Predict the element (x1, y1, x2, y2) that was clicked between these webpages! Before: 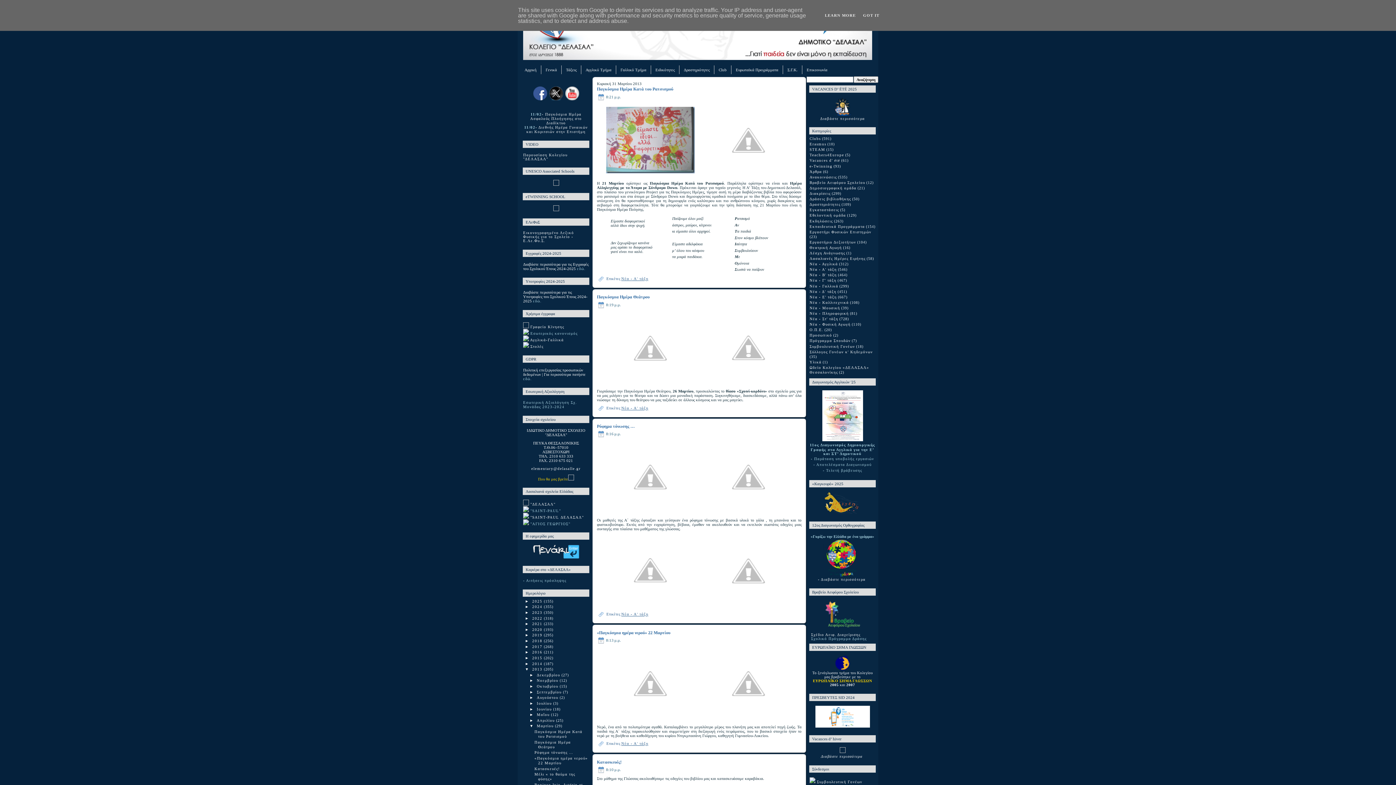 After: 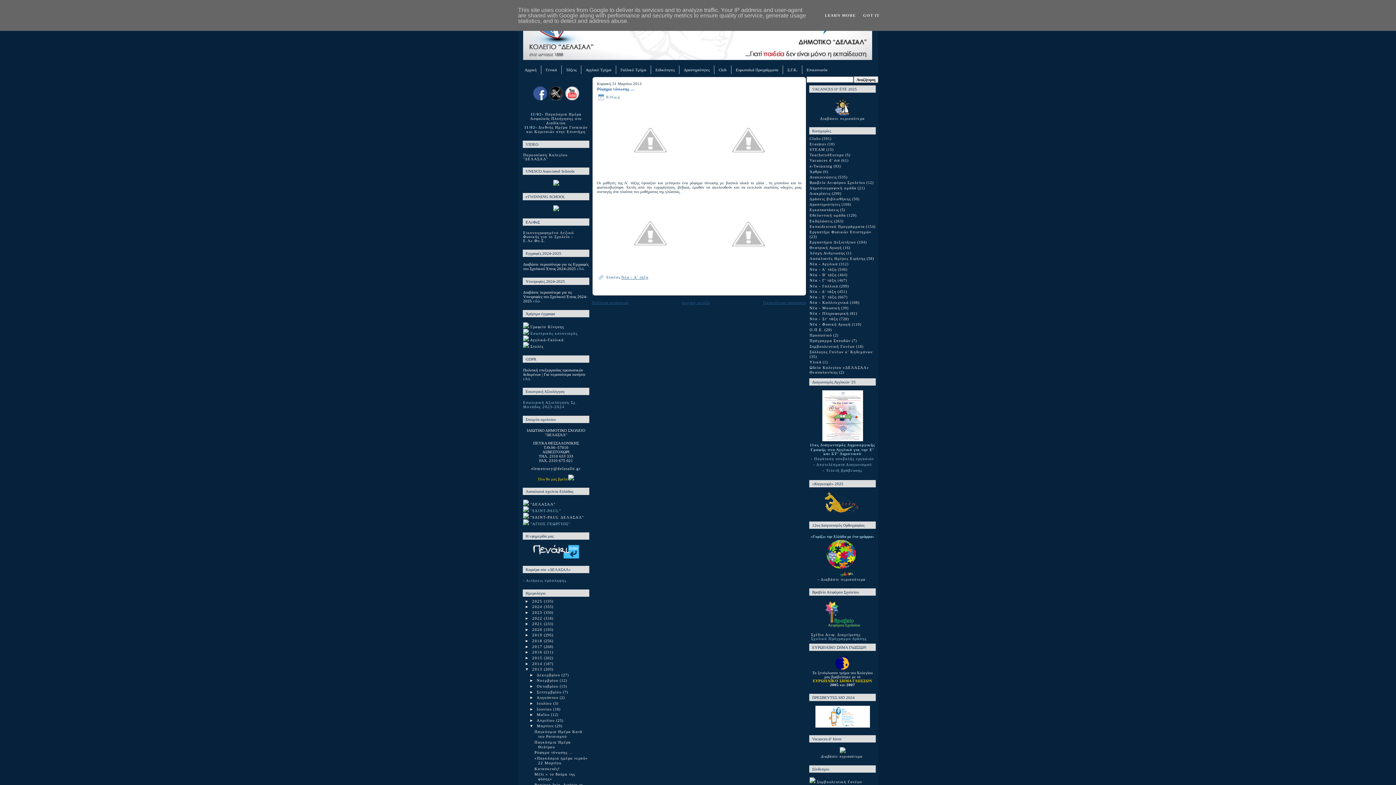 Action: bbox: (597, 423, 634, 429) label: Ρόφημα τόνωσης …